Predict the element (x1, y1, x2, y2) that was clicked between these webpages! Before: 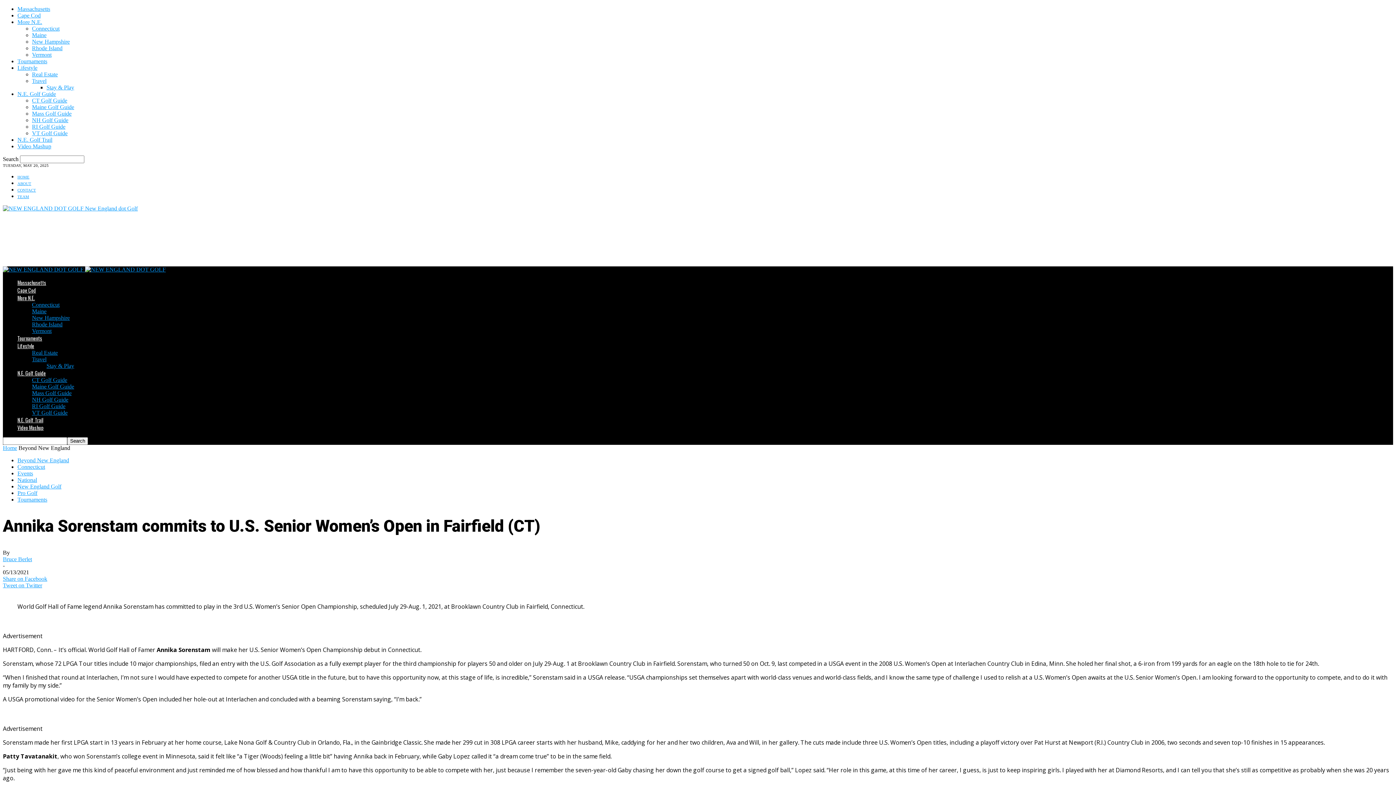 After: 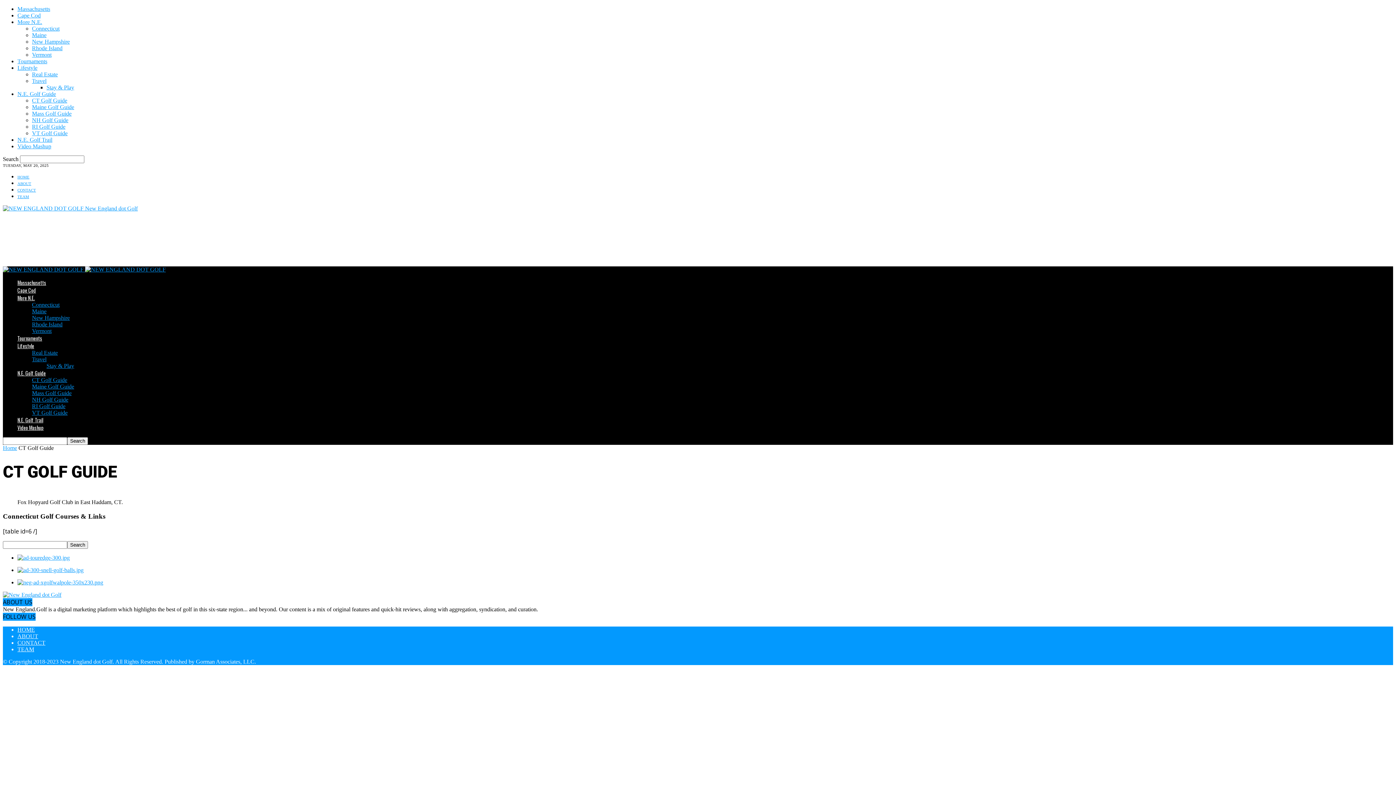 Action: label: CT Golf Guide bbox: (32, 97, 67, 103)